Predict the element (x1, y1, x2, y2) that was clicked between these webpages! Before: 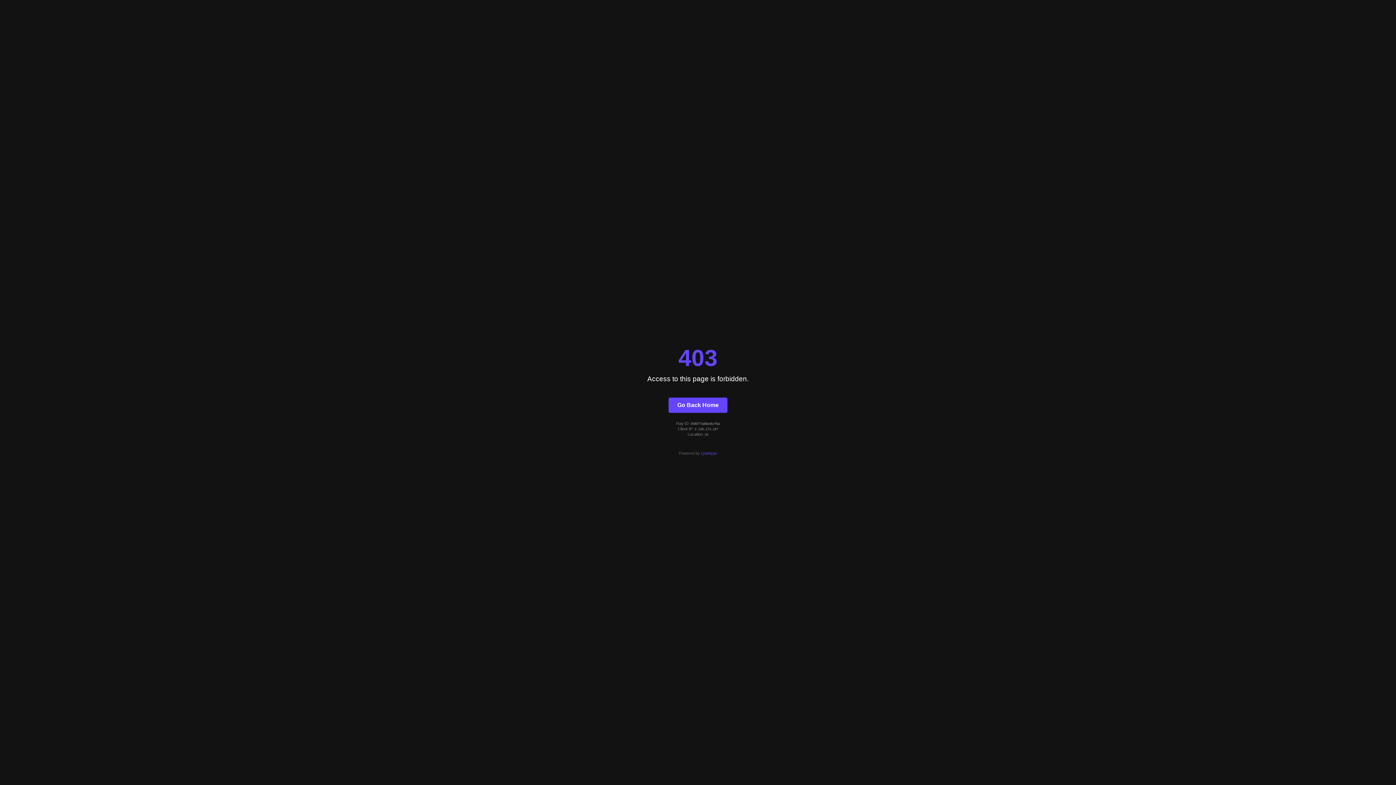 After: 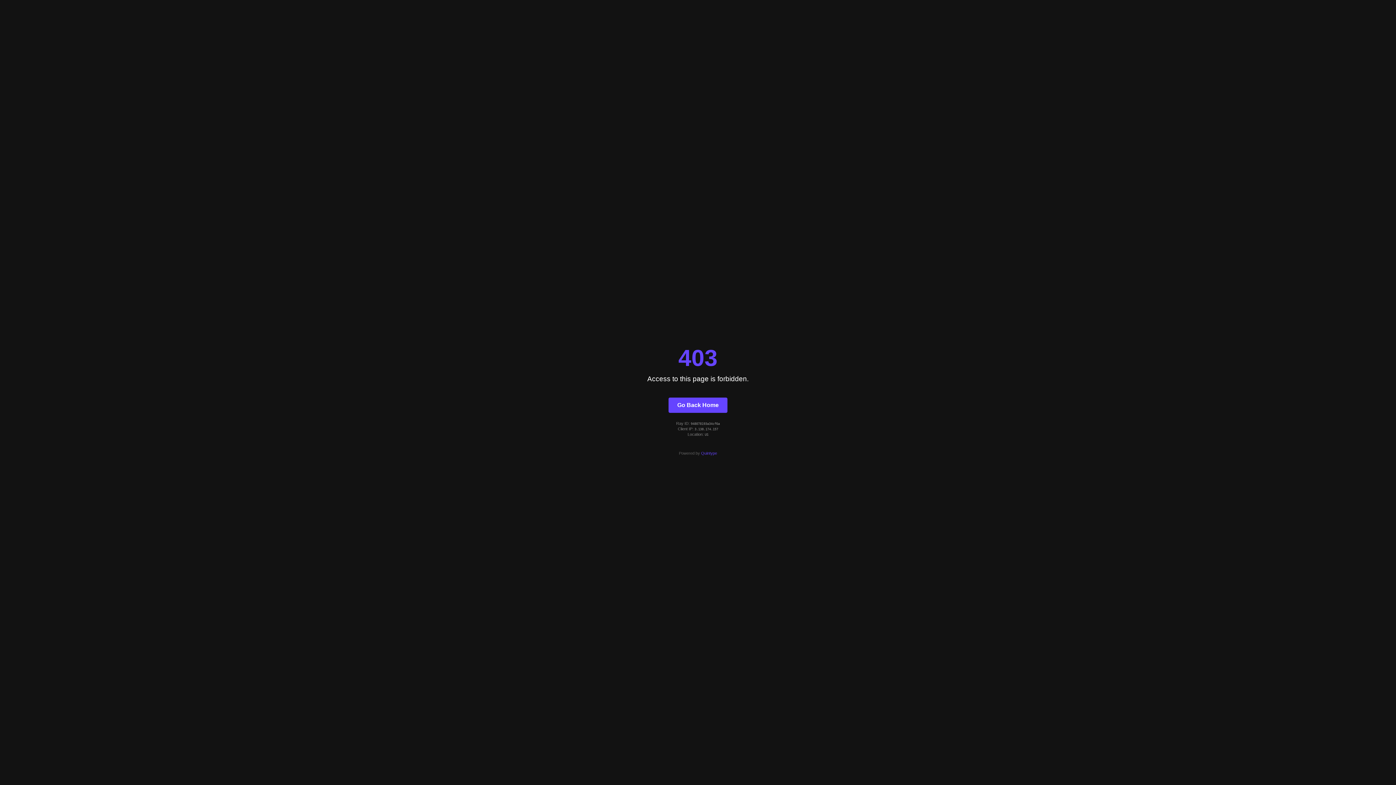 Action: label: Go Back Home bbox: (668, 397, 727, 412)